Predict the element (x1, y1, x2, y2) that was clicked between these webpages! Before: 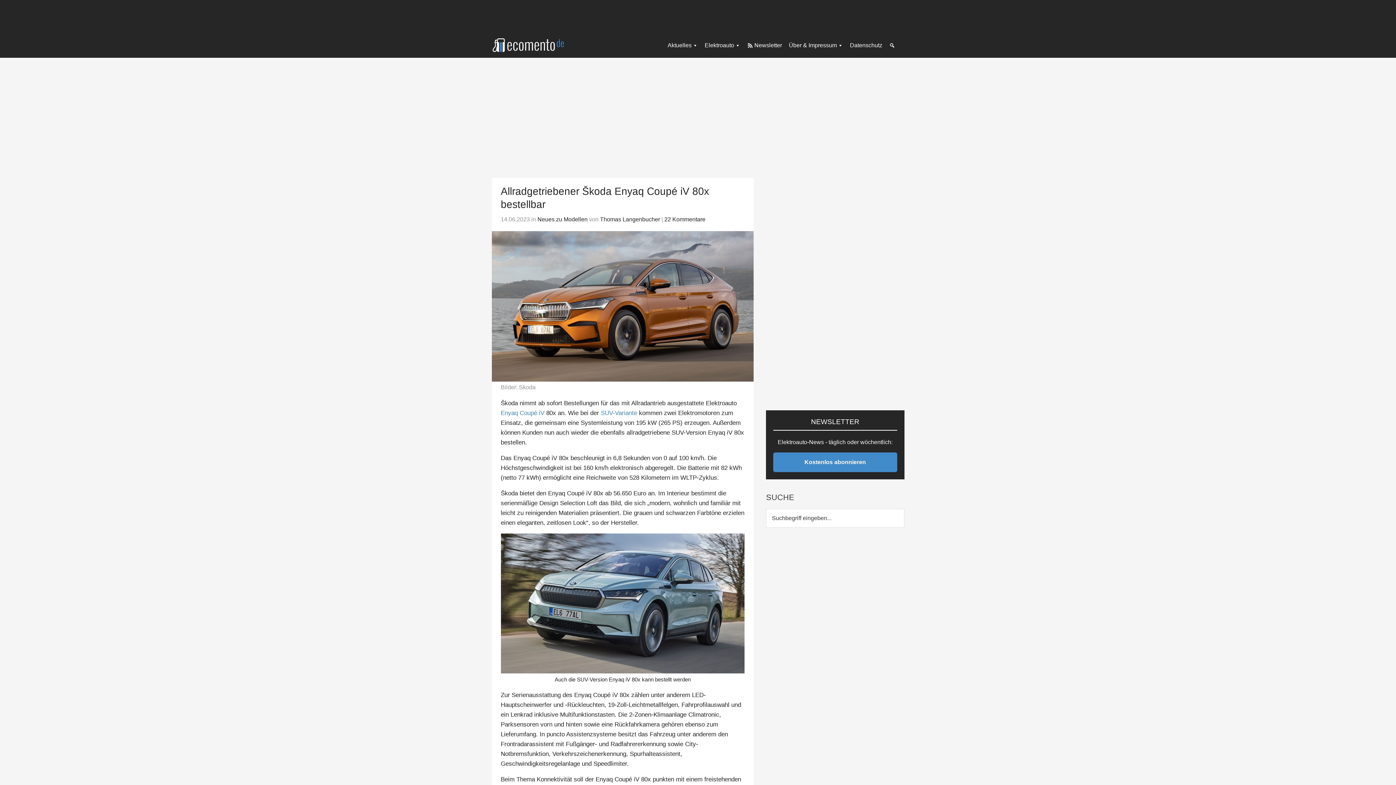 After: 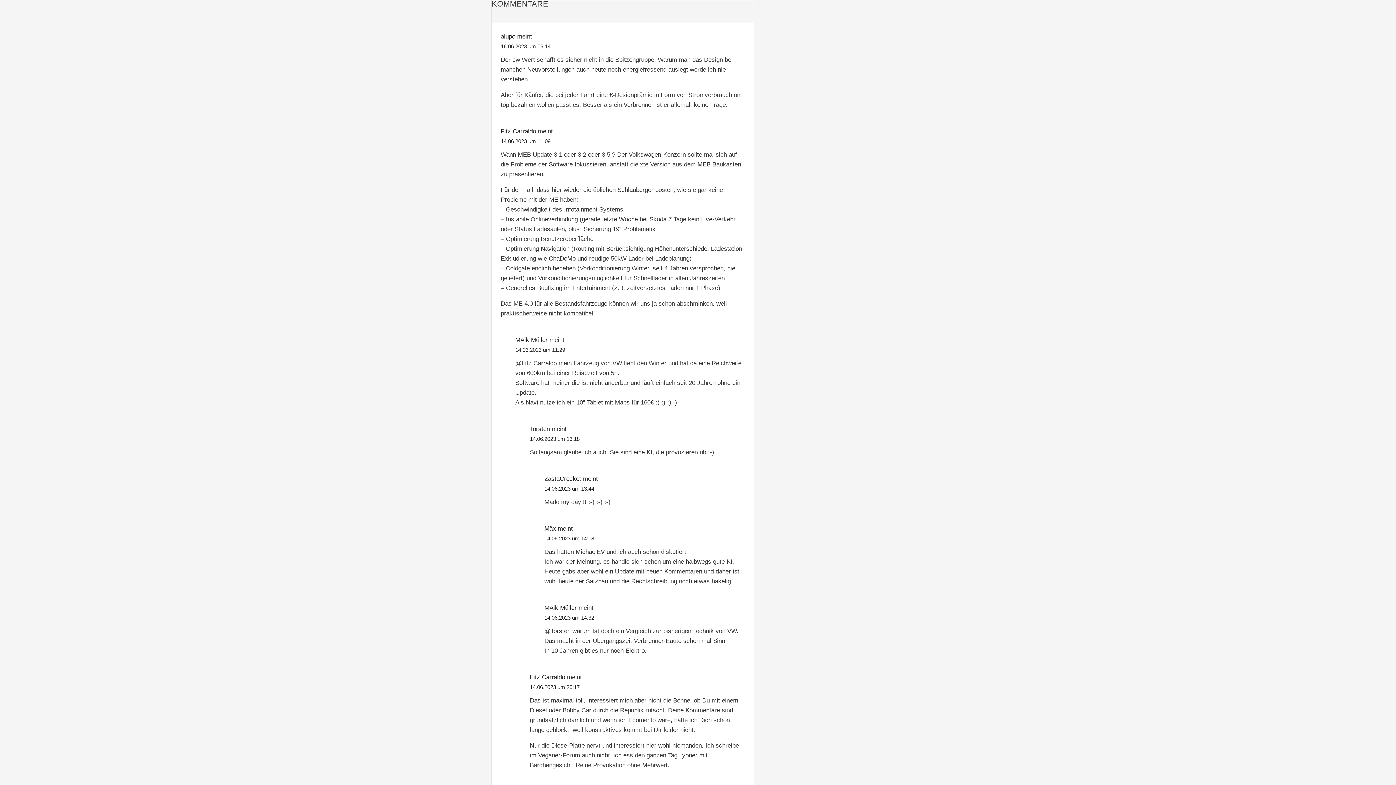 Action: bbox: (664, 216, 705, 222) label: 22 Kommentare